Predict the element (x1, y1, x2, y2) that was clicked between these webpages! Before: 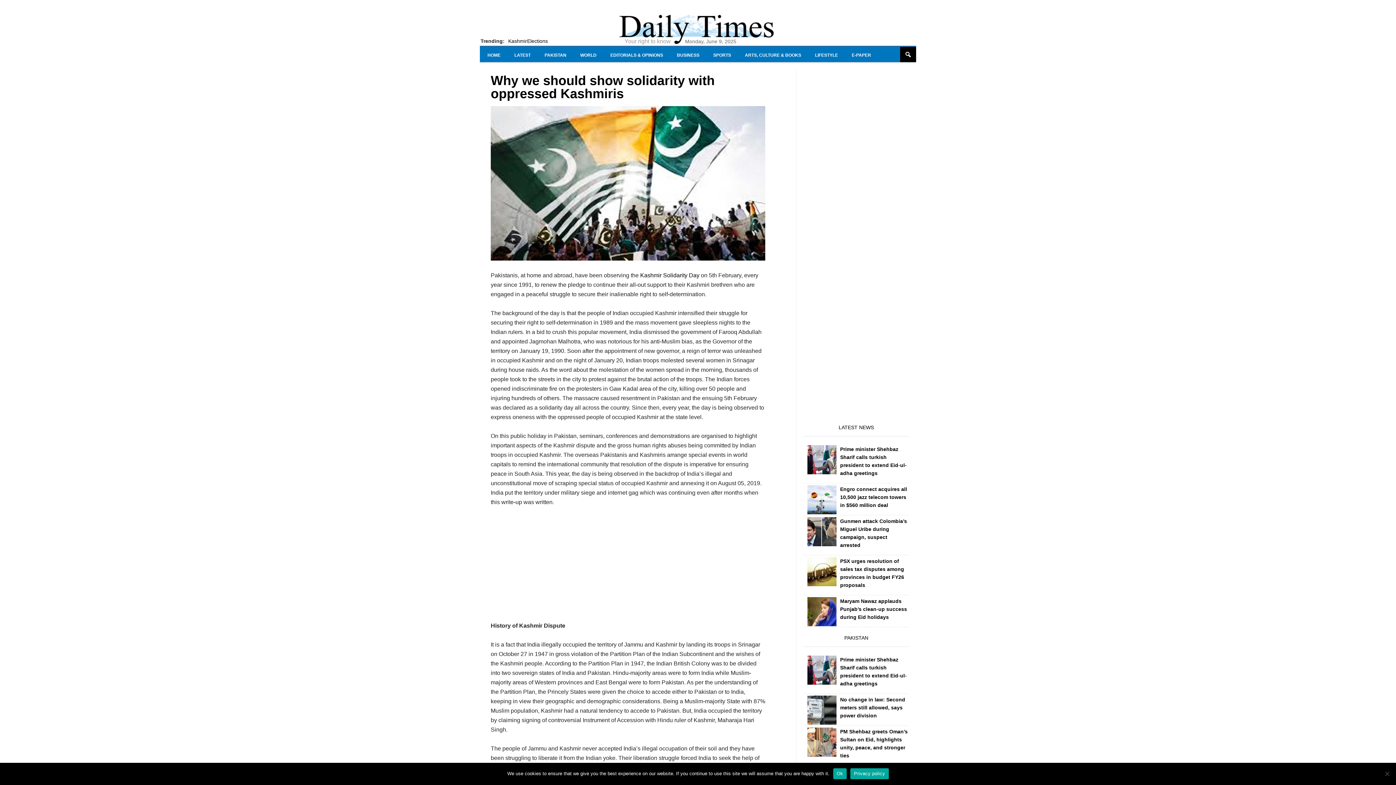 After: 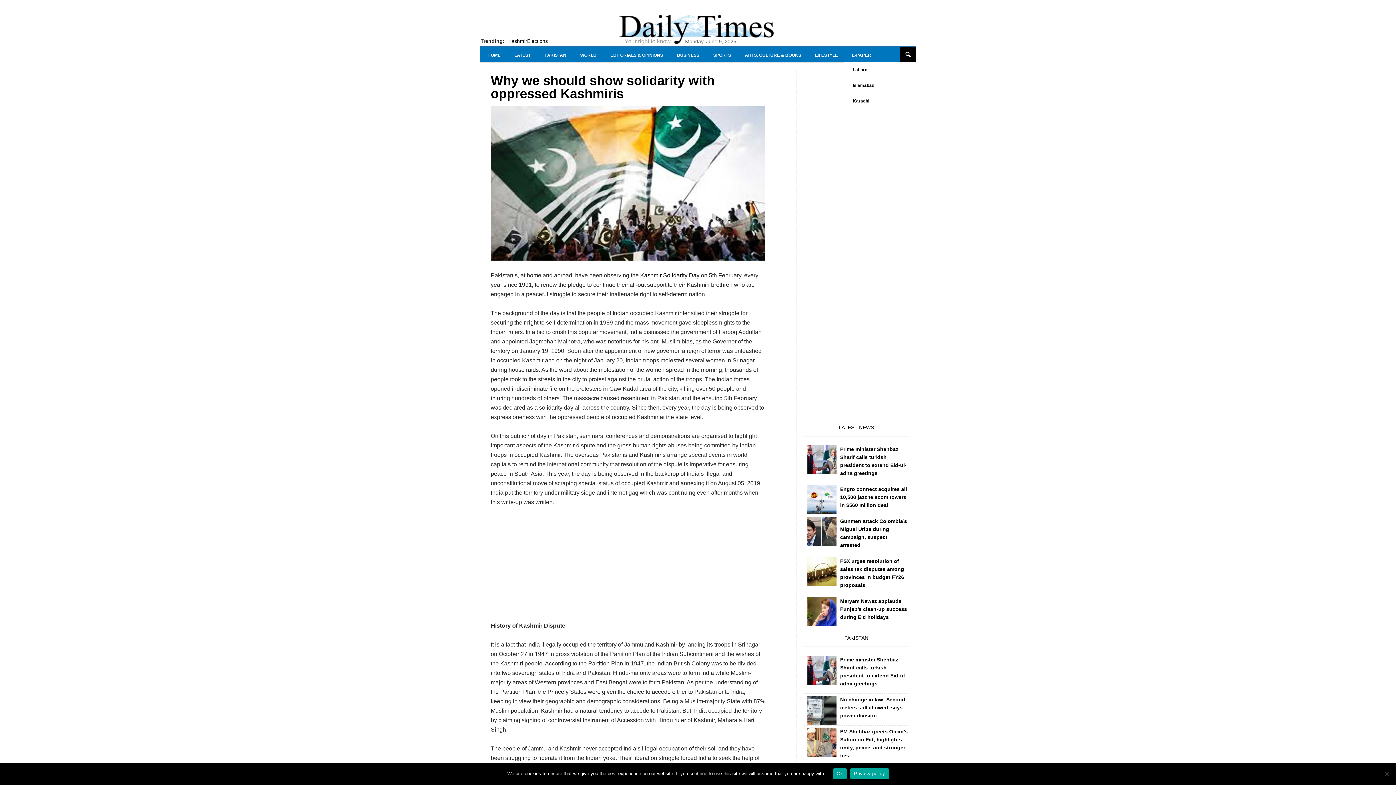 Action: label: E-PAPER bbox: (844, 46, 878, 63)